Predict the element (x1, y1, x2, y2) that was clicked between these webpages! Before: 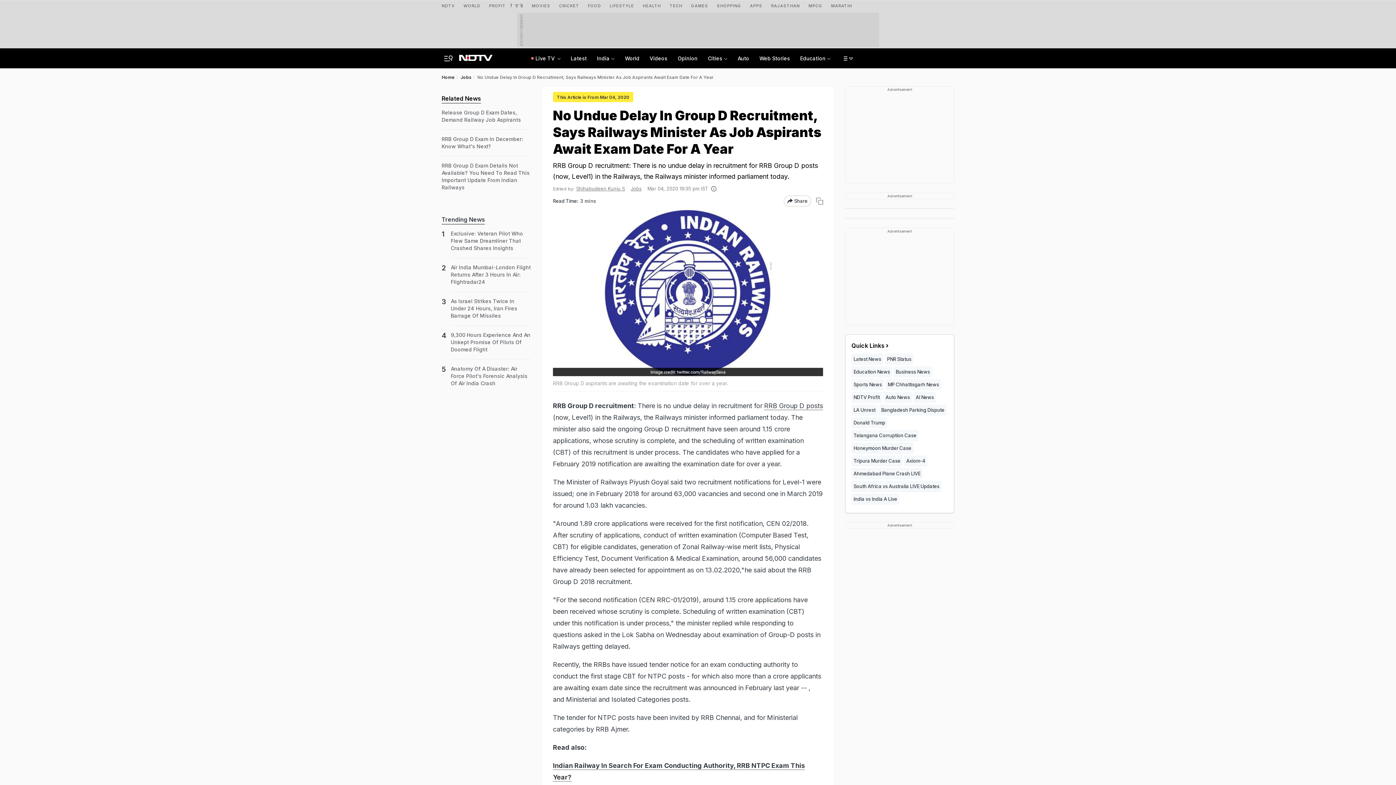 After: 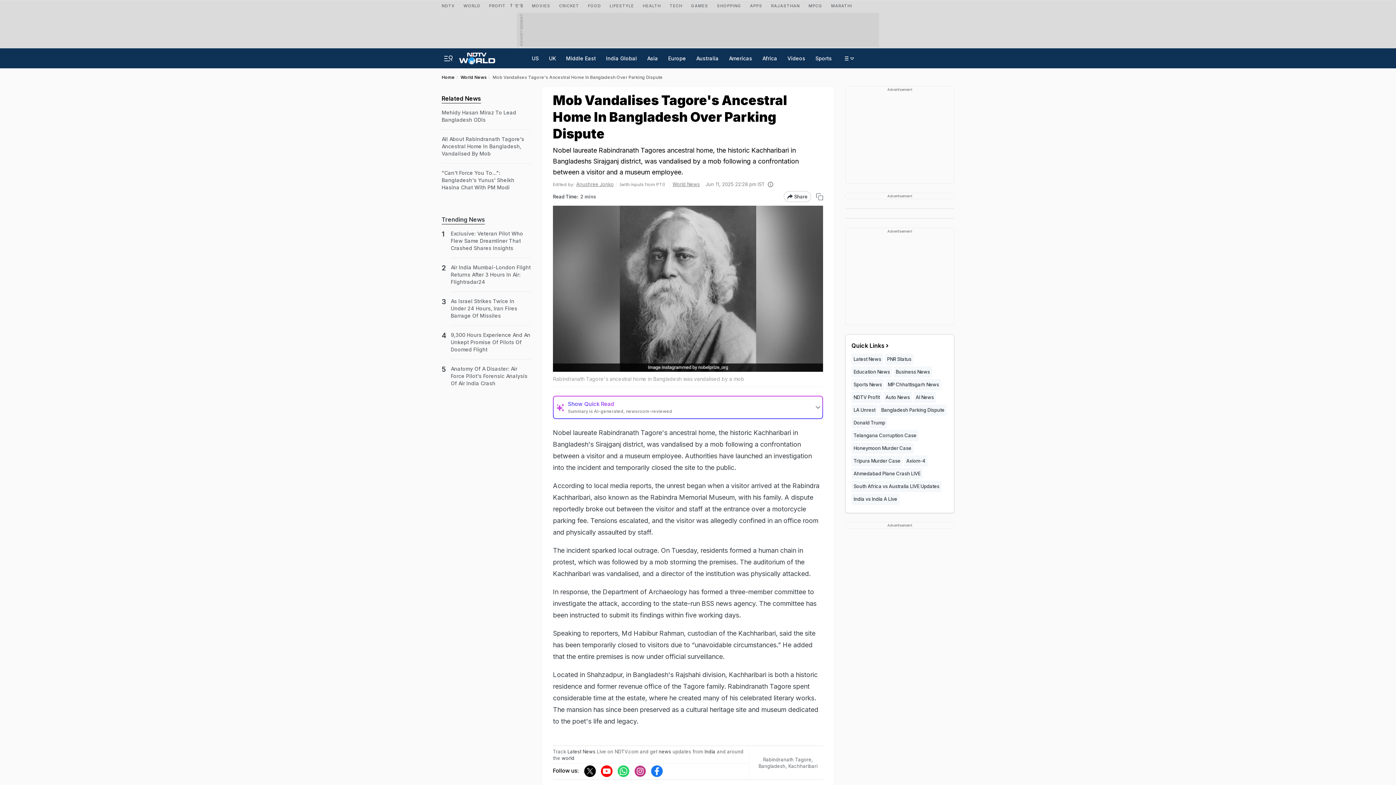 Action: bbox: (879, 404, 946, 416) label: Bangladesh Parking Dispute